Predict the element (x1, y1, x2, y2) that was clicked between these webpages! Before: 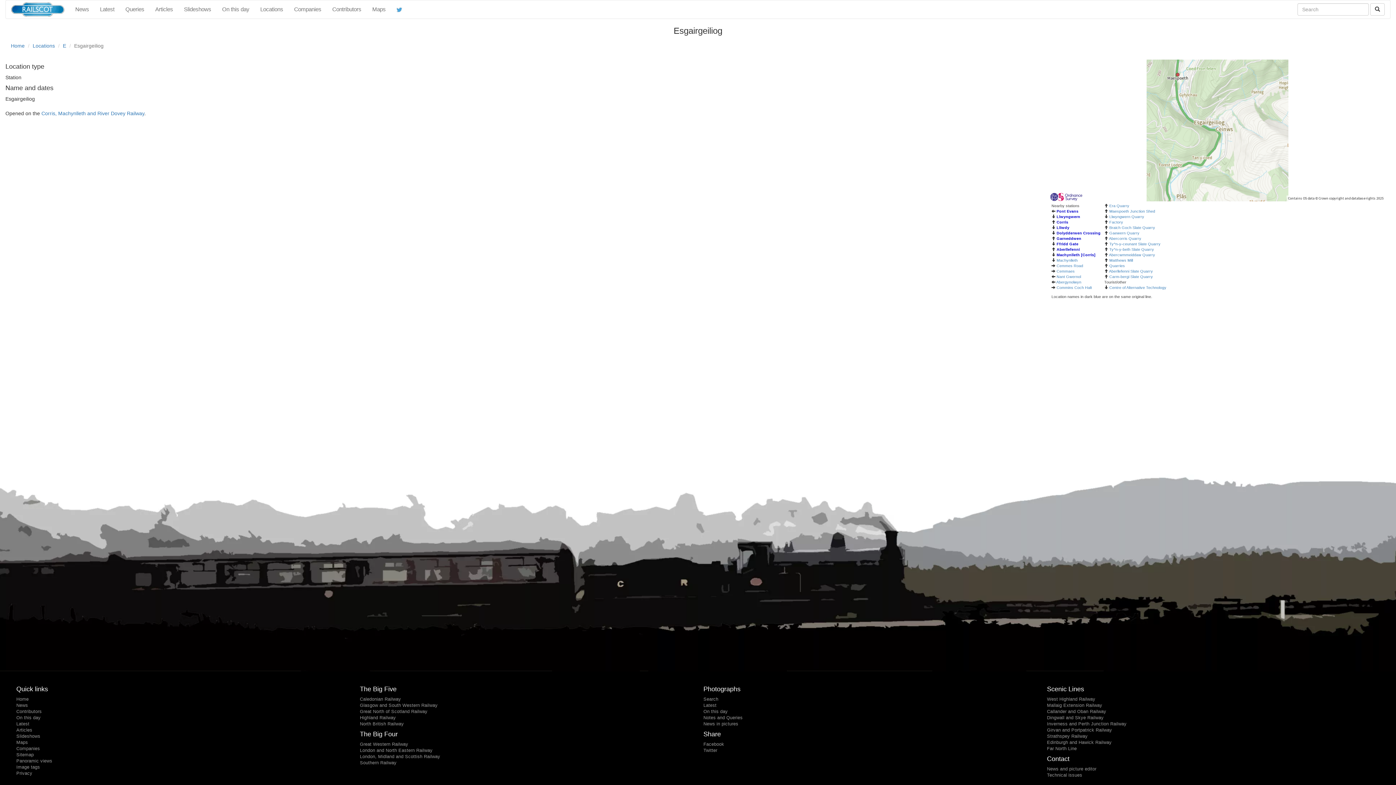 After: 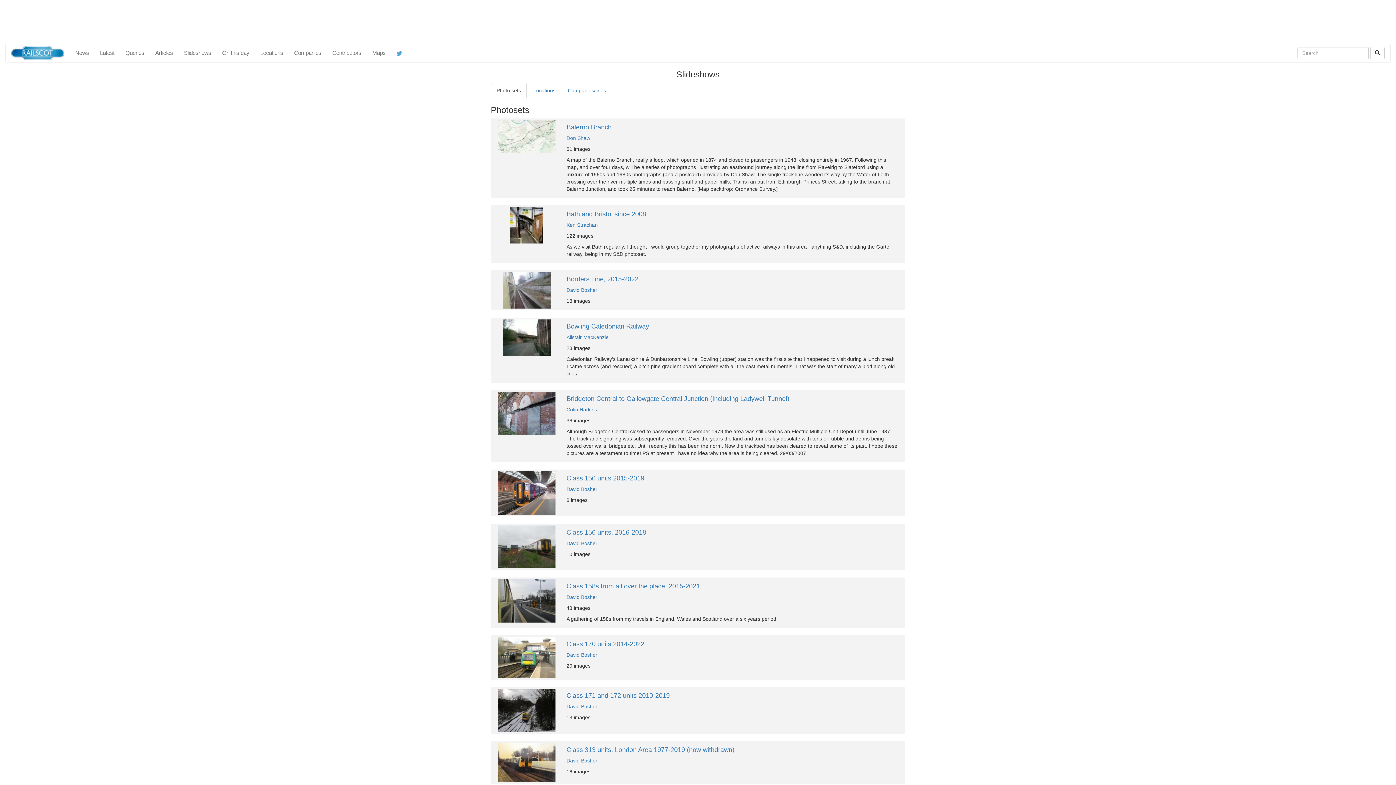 Action: bbox: (16, 734, 40, 739) label: Slideshows